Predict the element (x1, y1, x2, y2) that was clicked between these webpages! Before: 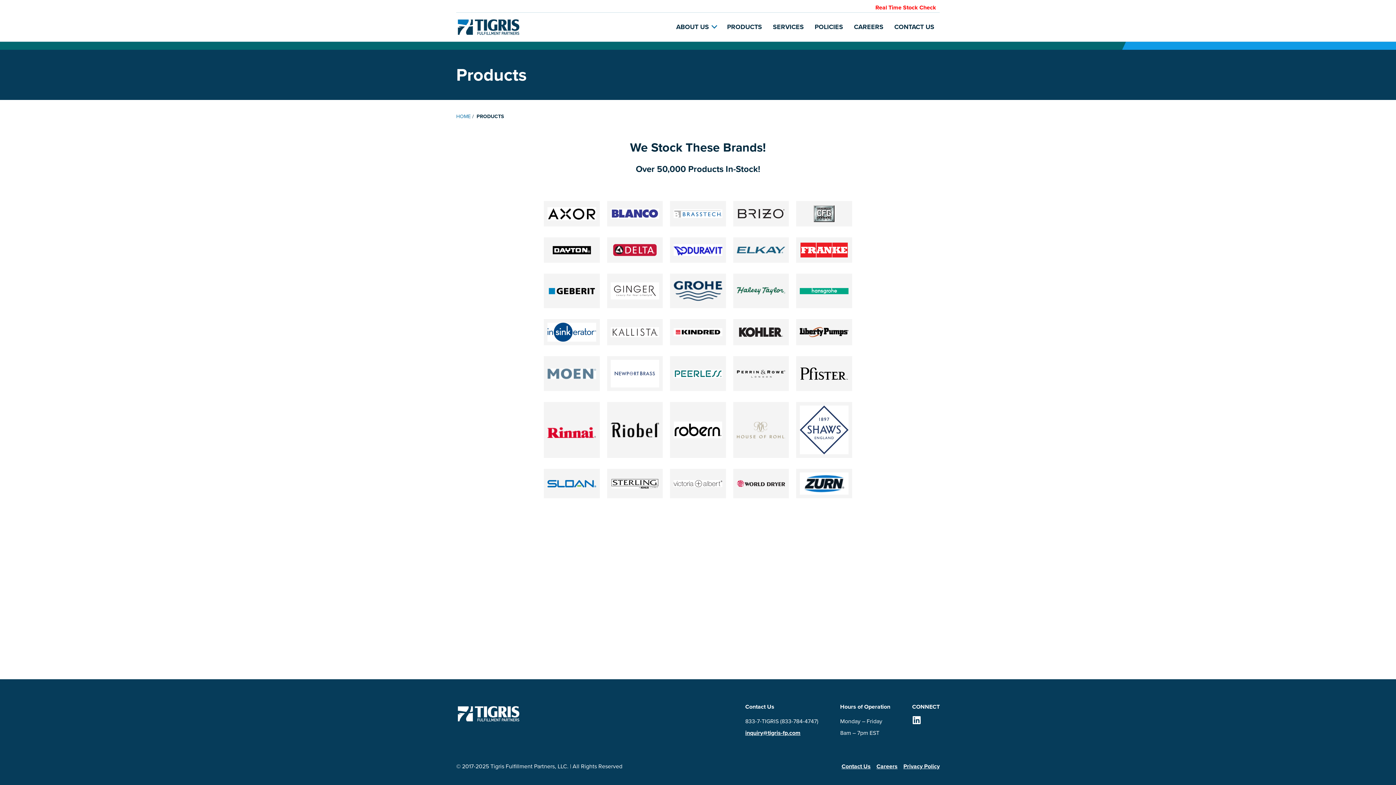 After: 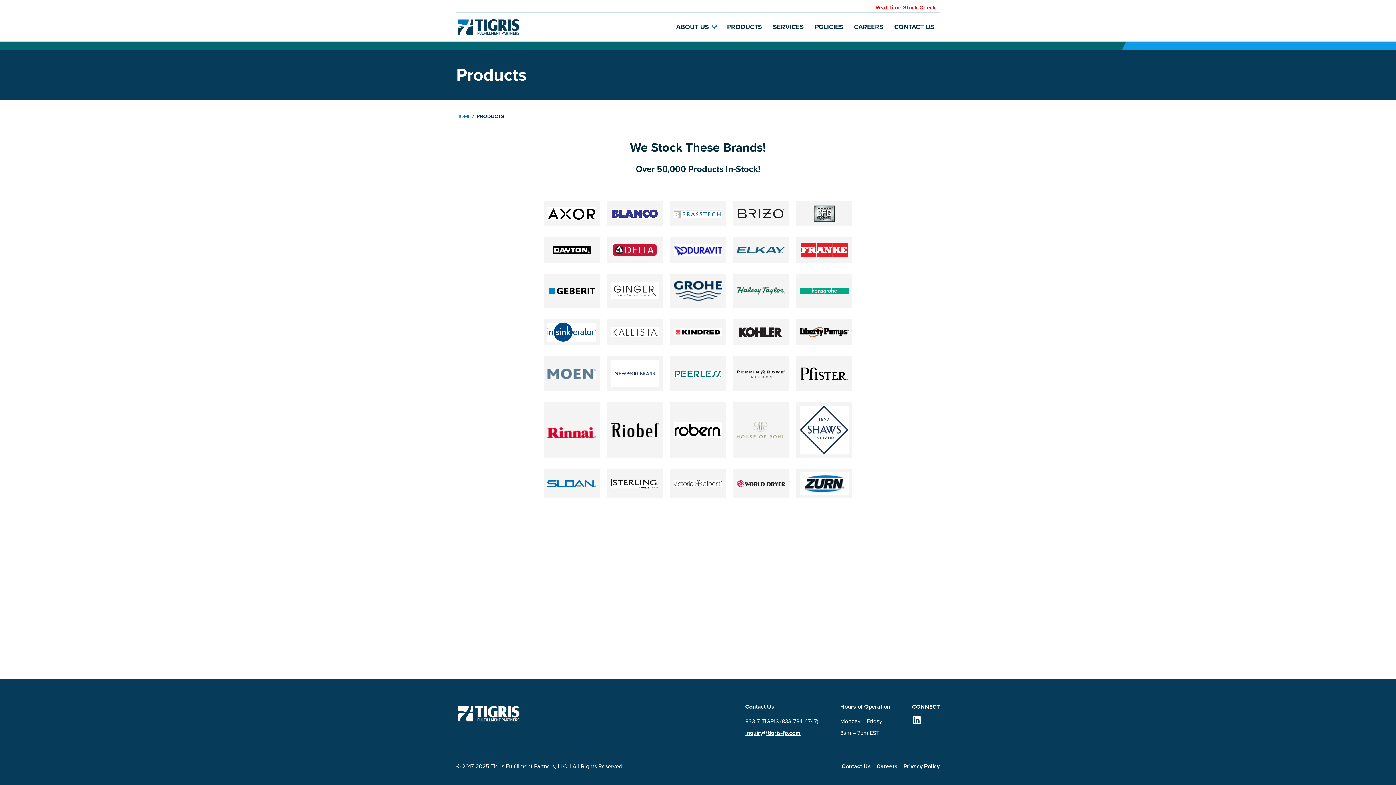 Action: bbox: (610, 282, 659, 299)